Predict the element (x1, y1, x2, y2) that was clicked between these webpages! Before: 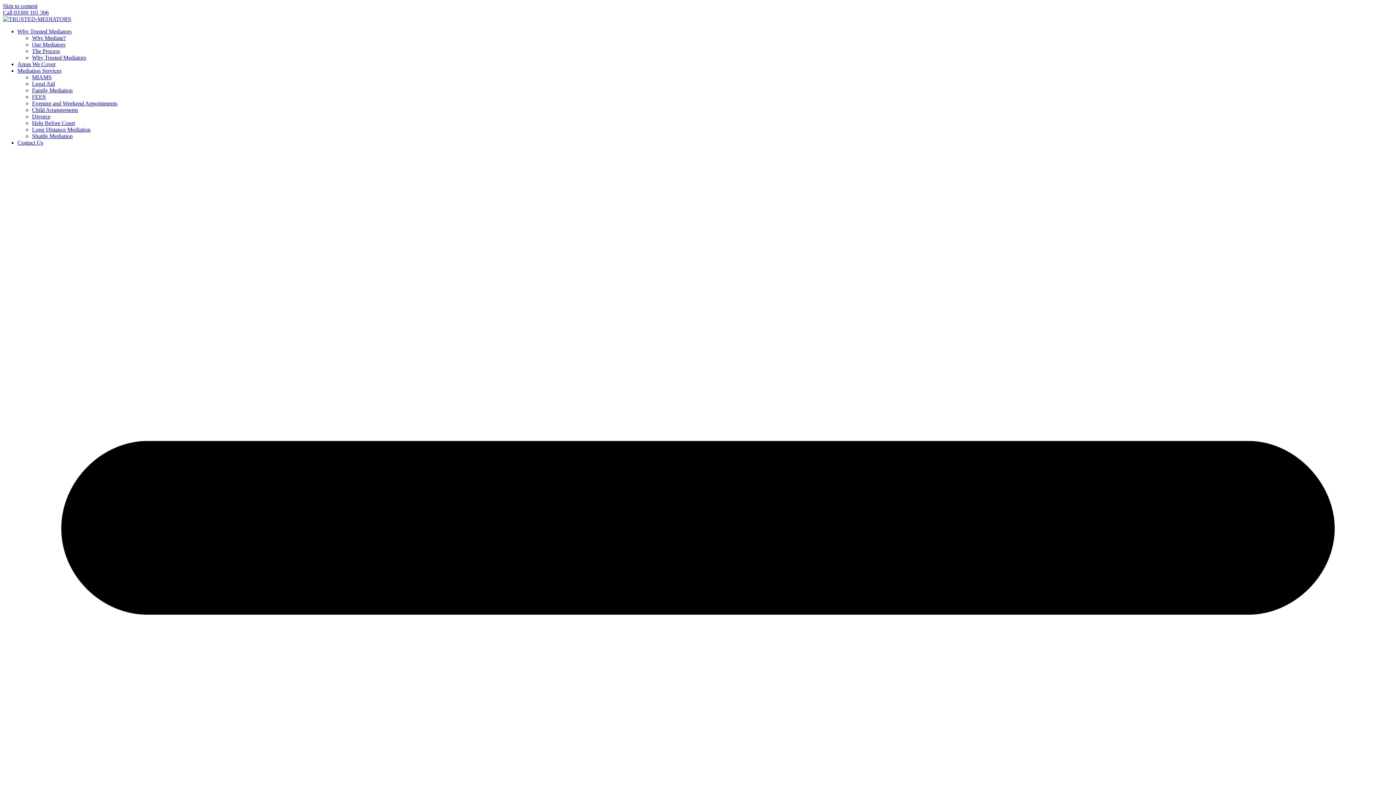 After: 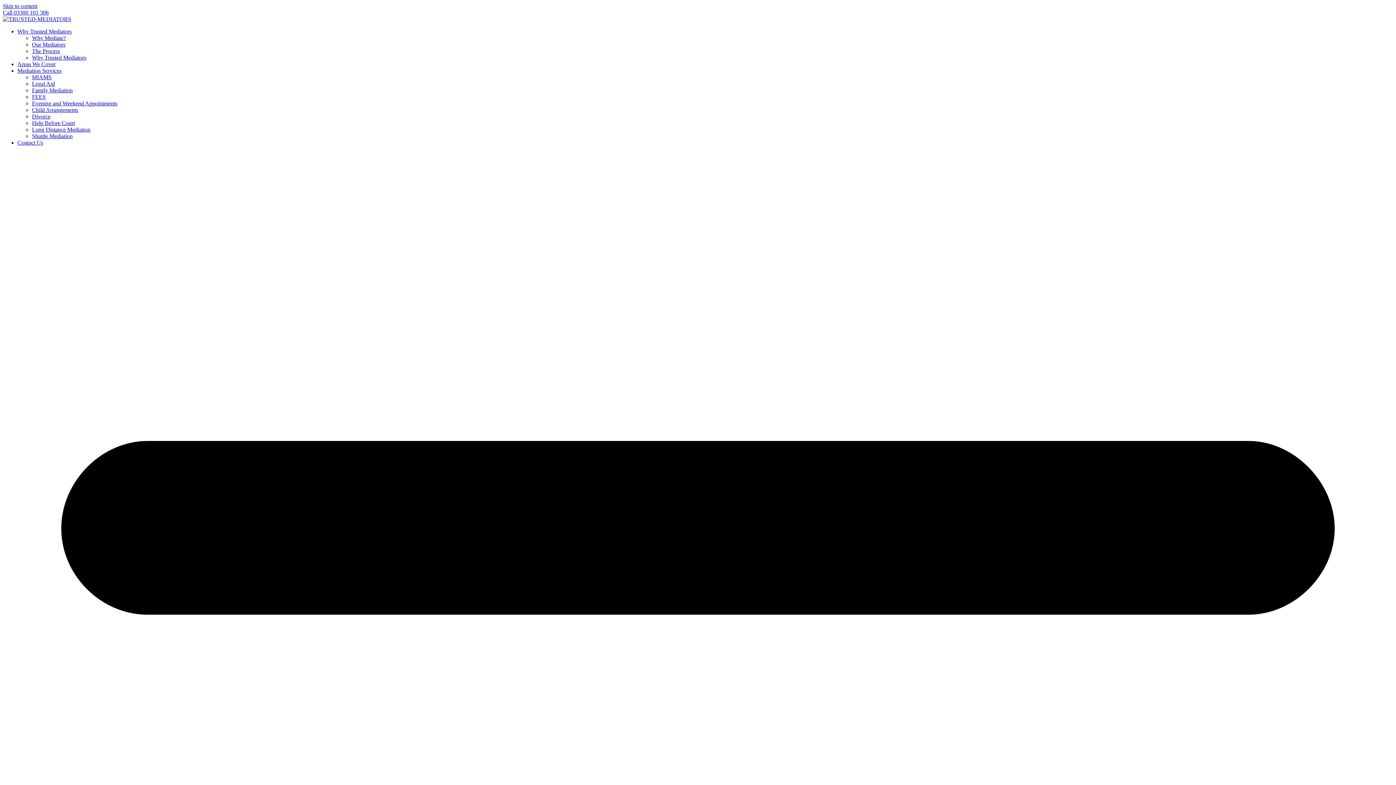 Action: bbox: (17, 67, 61, 73) label: Mediation Services